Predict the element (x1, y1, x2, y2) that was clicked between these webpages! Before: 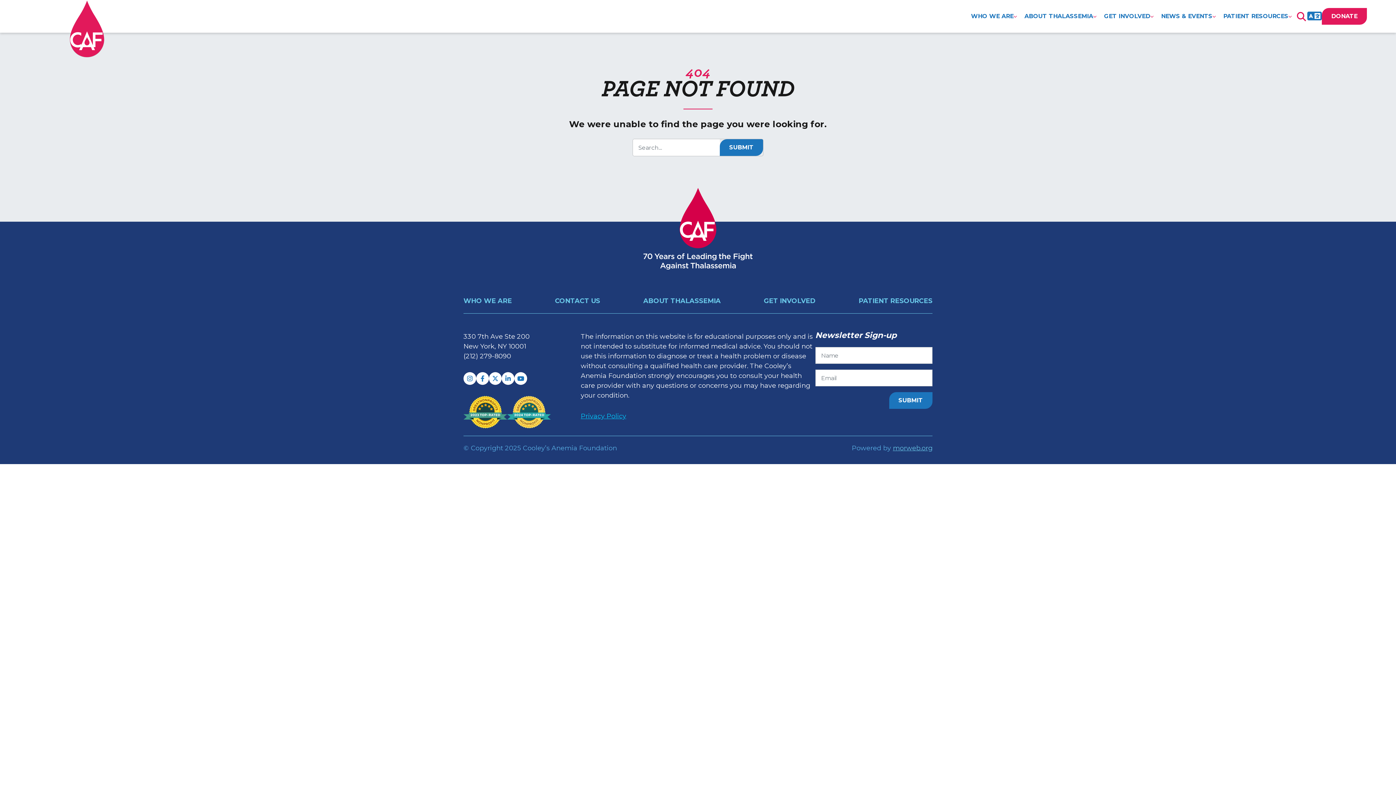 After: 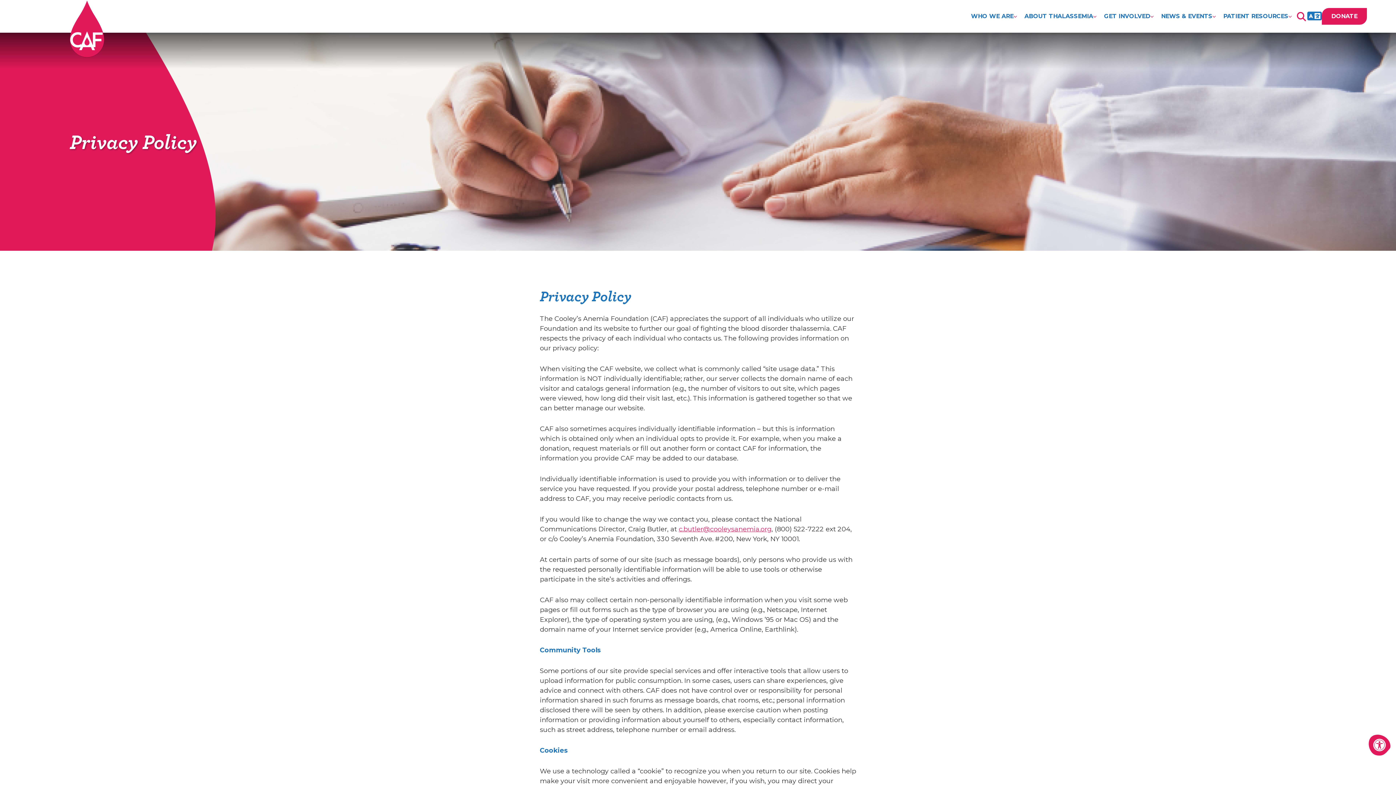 Action: bbox: (580, 412, 626, 420) label: Privacy Policy